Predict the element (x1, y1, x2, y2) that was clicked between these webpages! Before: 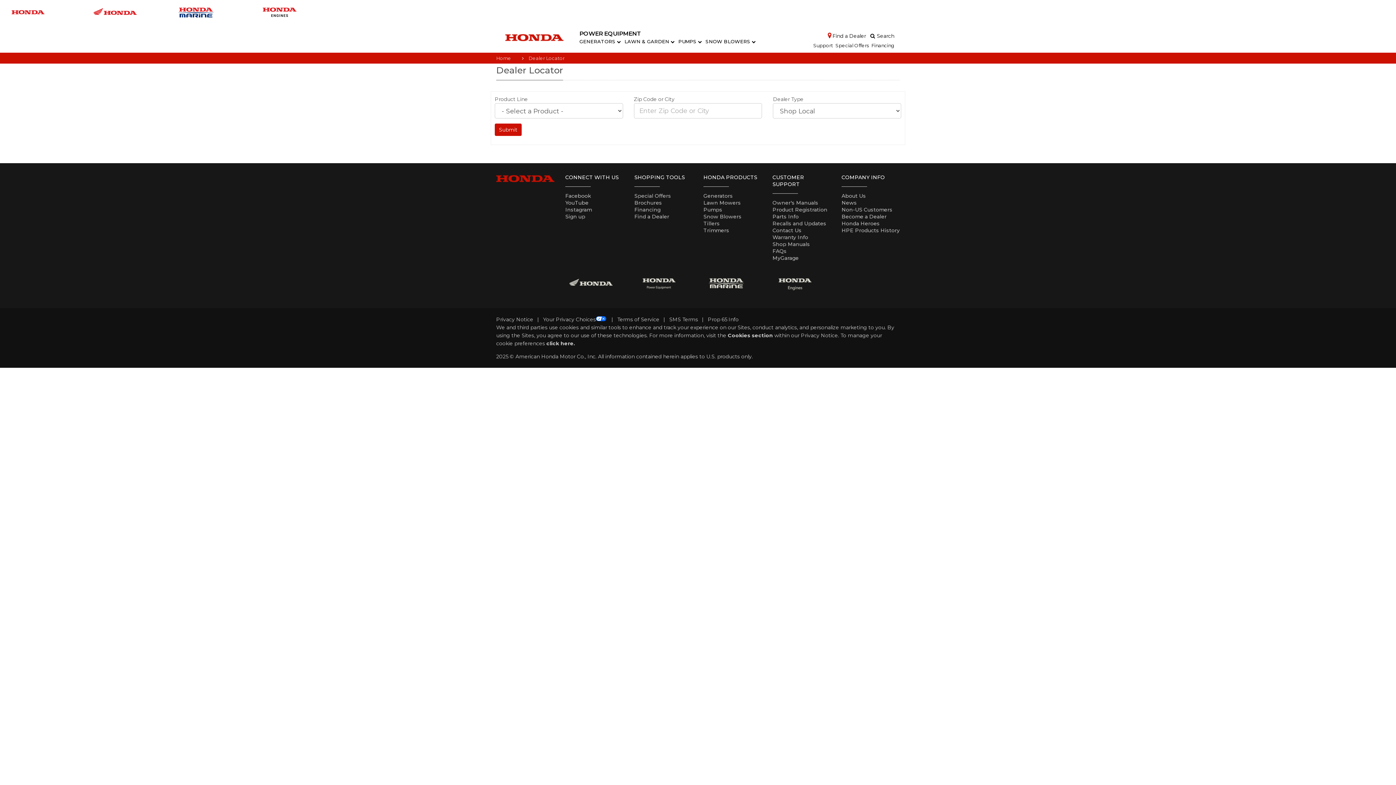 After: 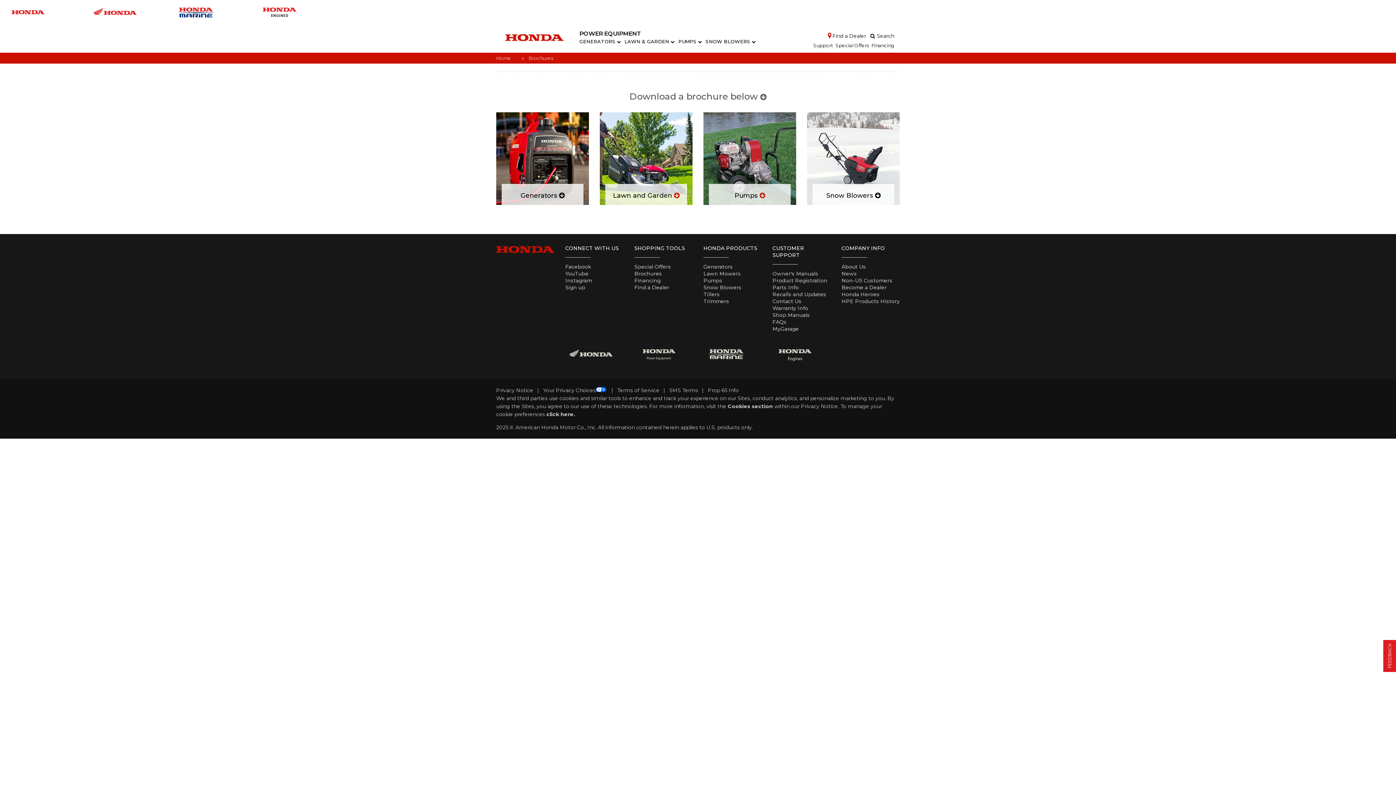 Action: bbox: (634, 199, 662, 206) label: Brochures